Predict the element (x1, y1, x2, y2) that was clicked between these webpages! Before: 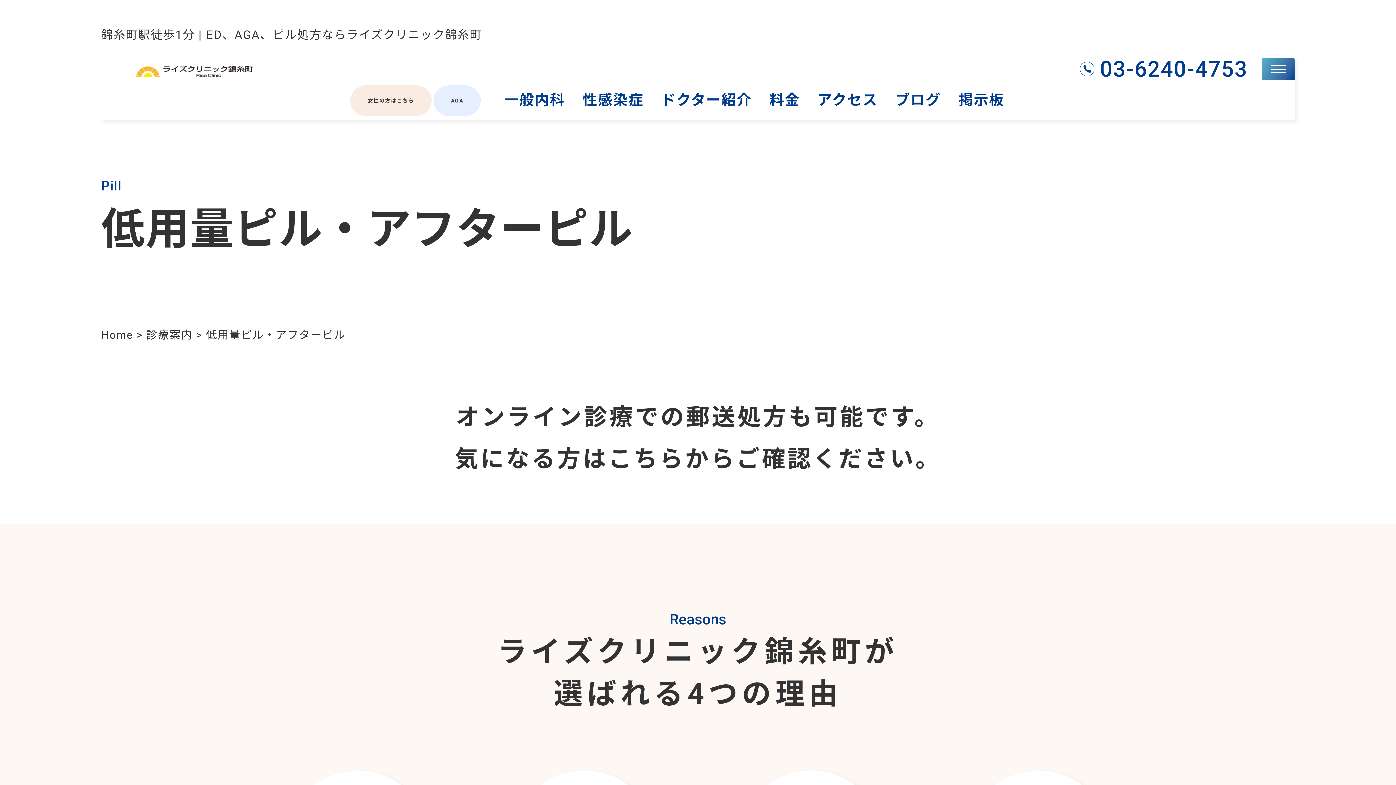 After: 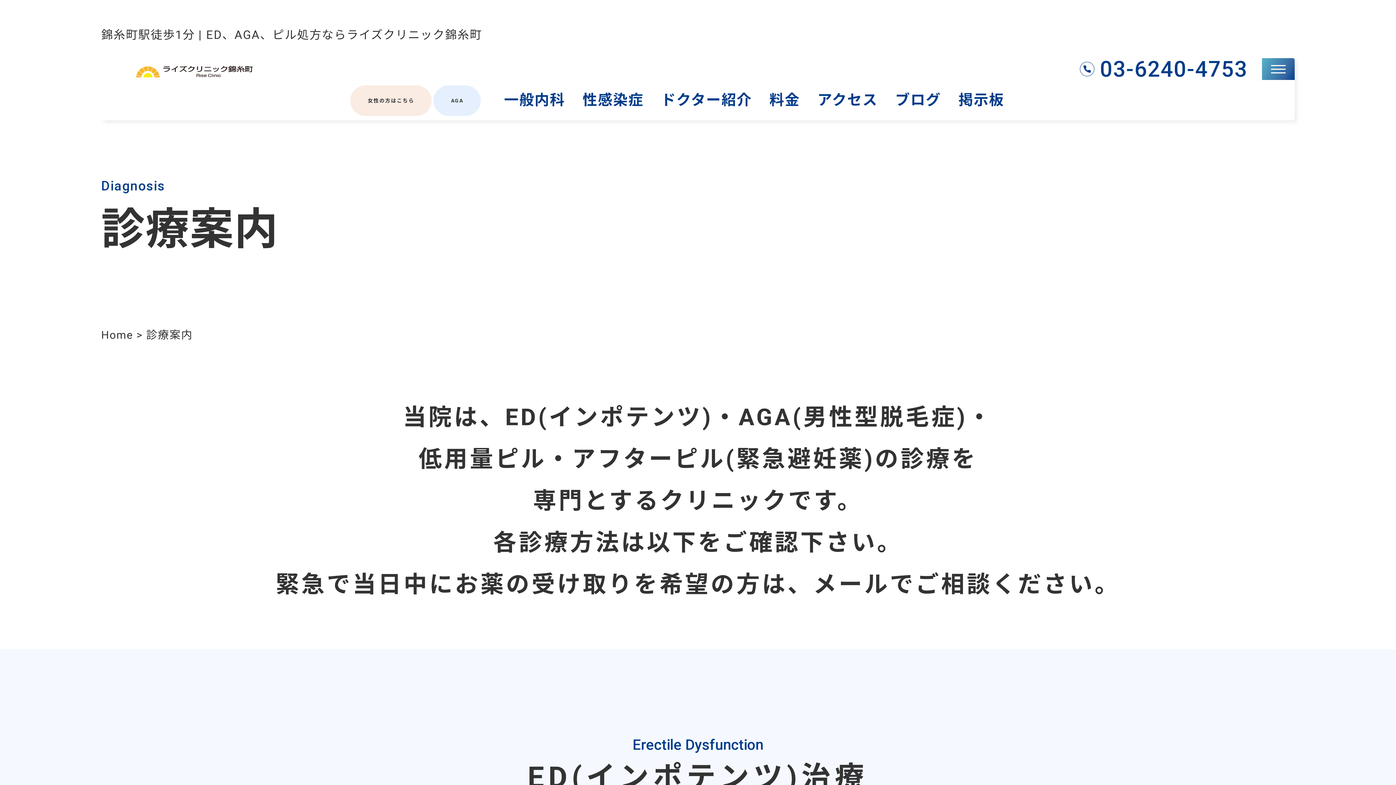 Action: bbox: (146, 328, 192, 341) label: 診療案内